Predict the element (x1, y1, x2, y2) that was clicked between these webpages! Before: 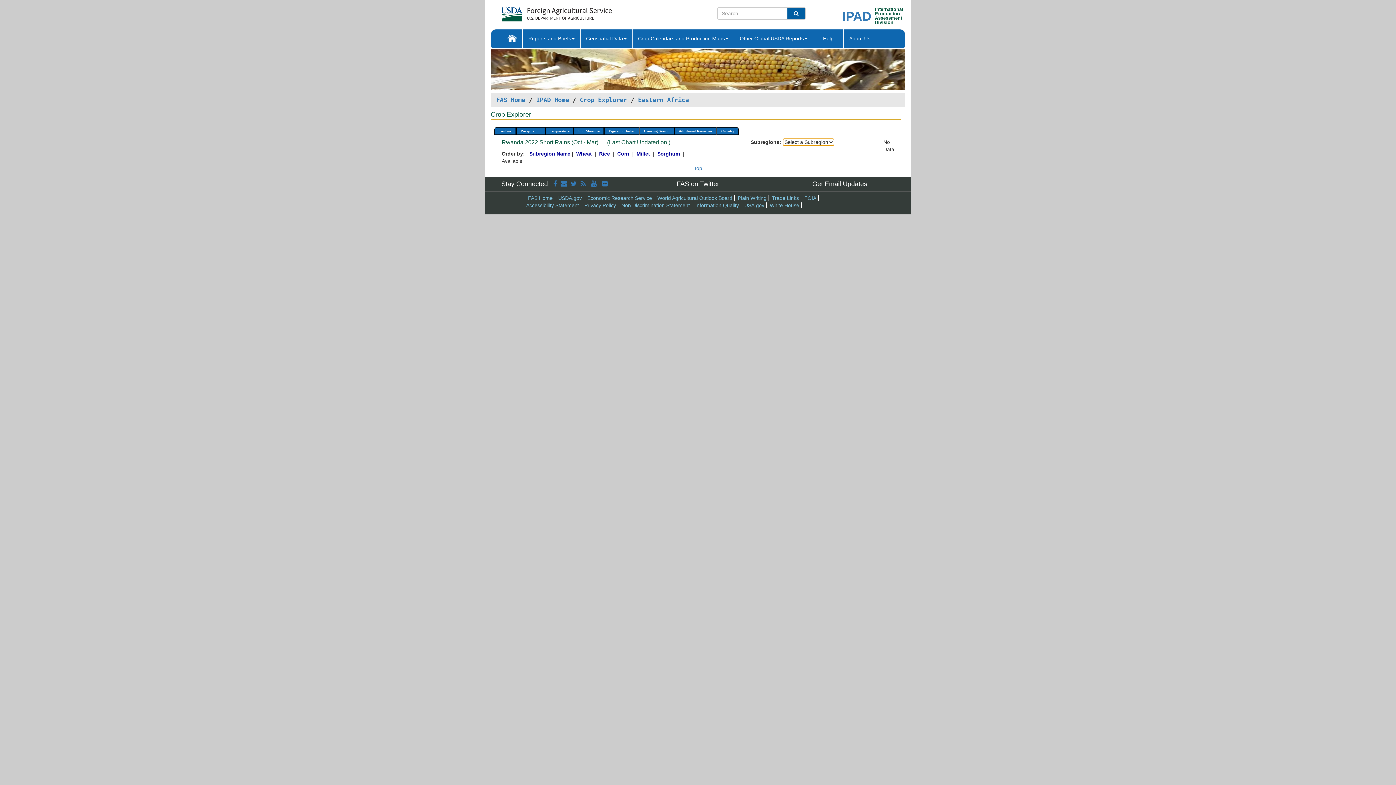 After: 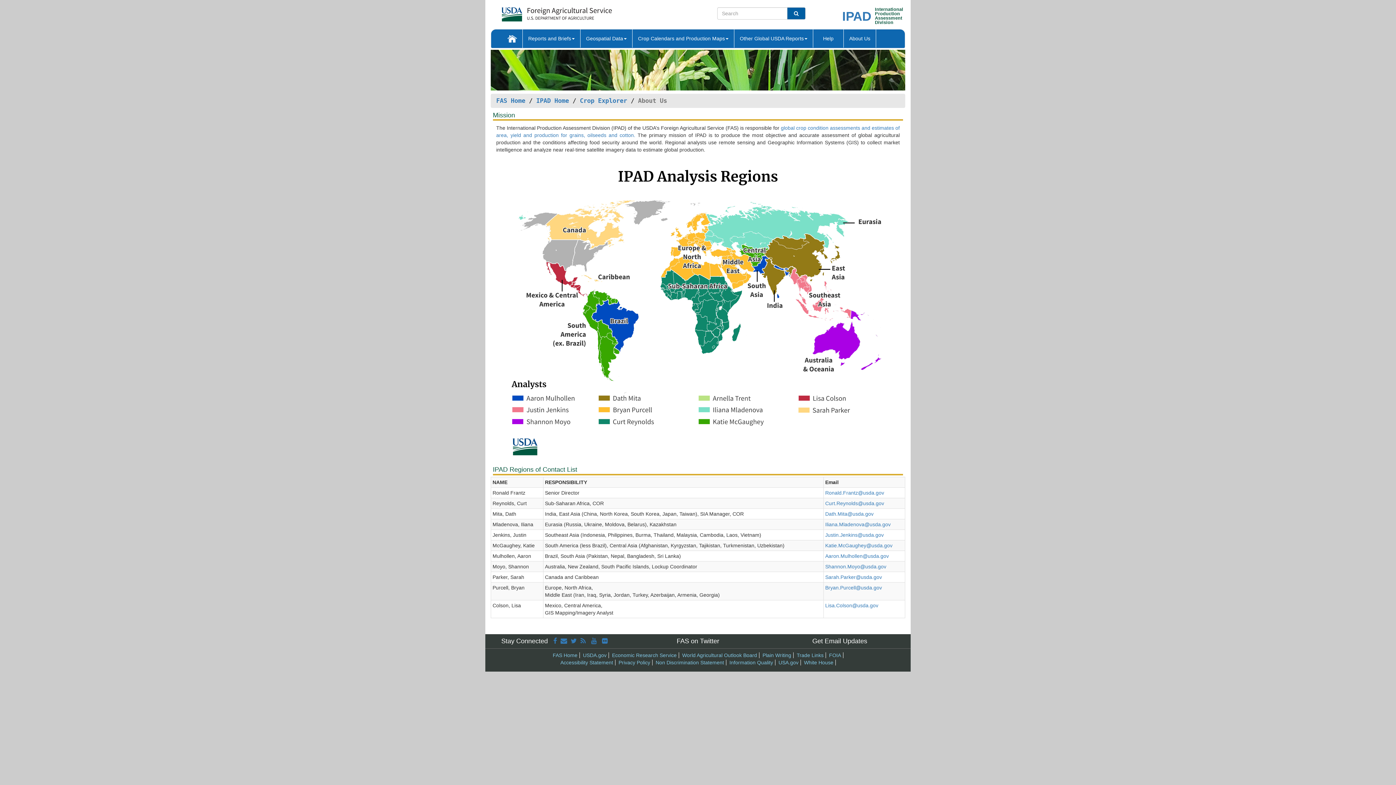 Action: bbox: (844, 29, 876, 47) label: About Us